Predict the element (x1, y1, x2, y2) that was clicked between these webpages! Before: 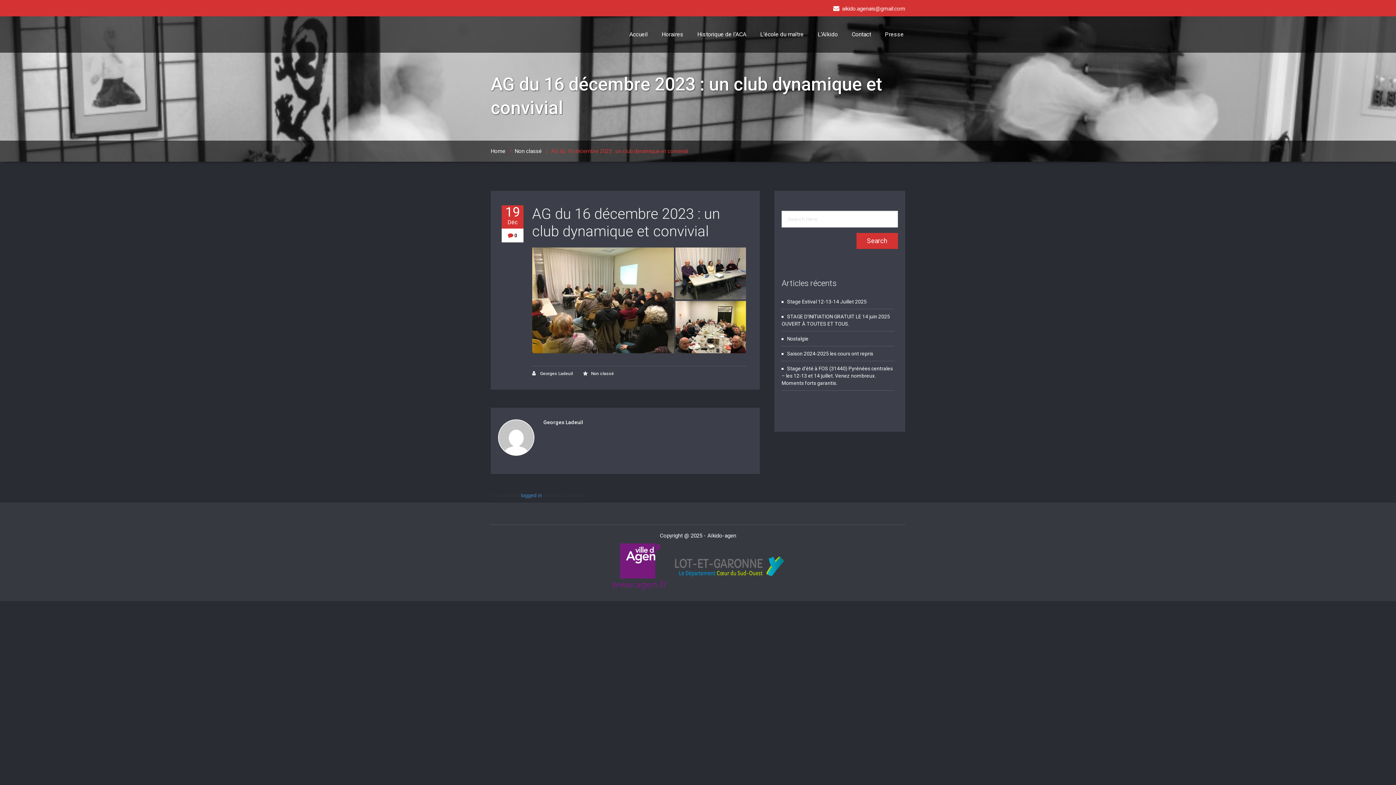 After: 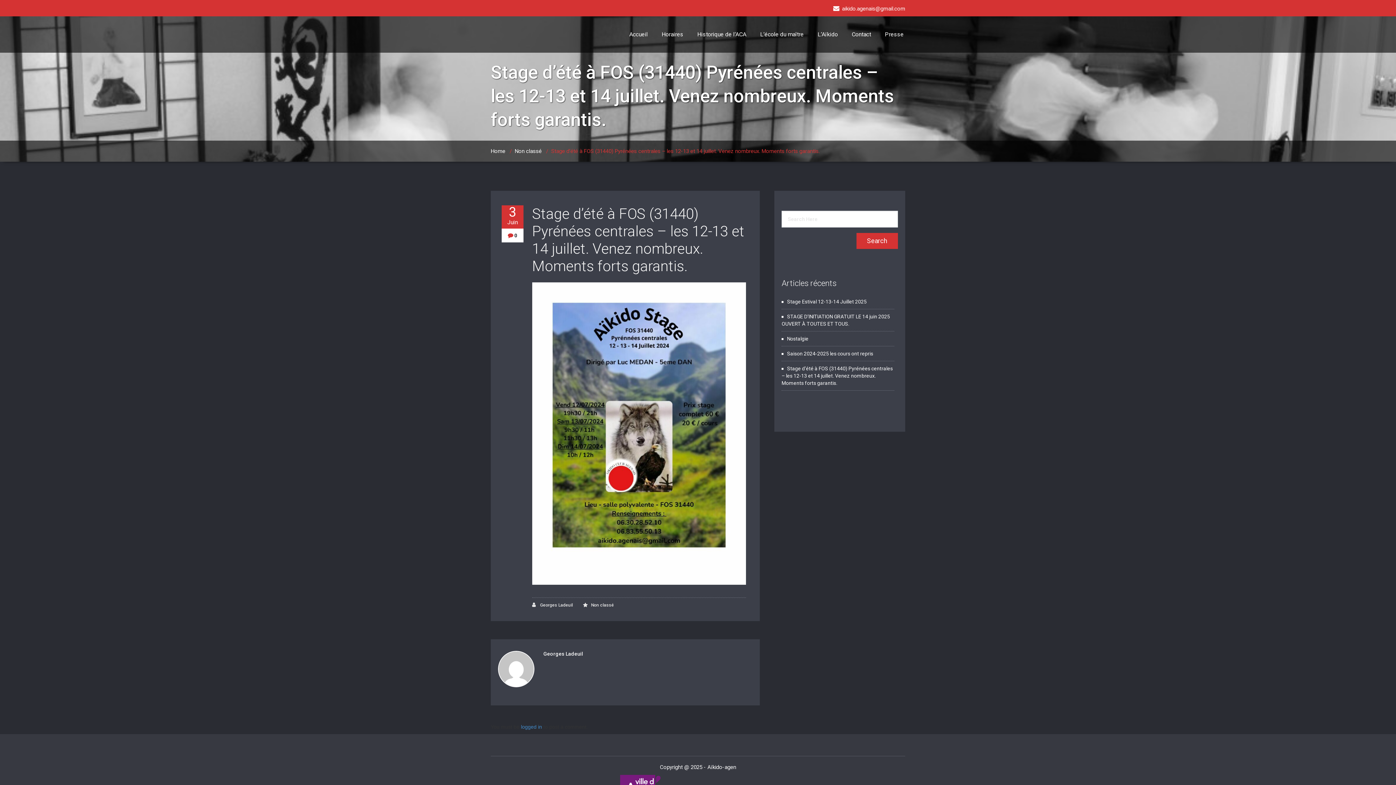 Action: bbox: (781, 365, 893, 386) label: Stage d’été à FOS (31440) Pyrénées centrales – les 12-13 et 14 juillet. Venez nombreux. Moments forts garantis.